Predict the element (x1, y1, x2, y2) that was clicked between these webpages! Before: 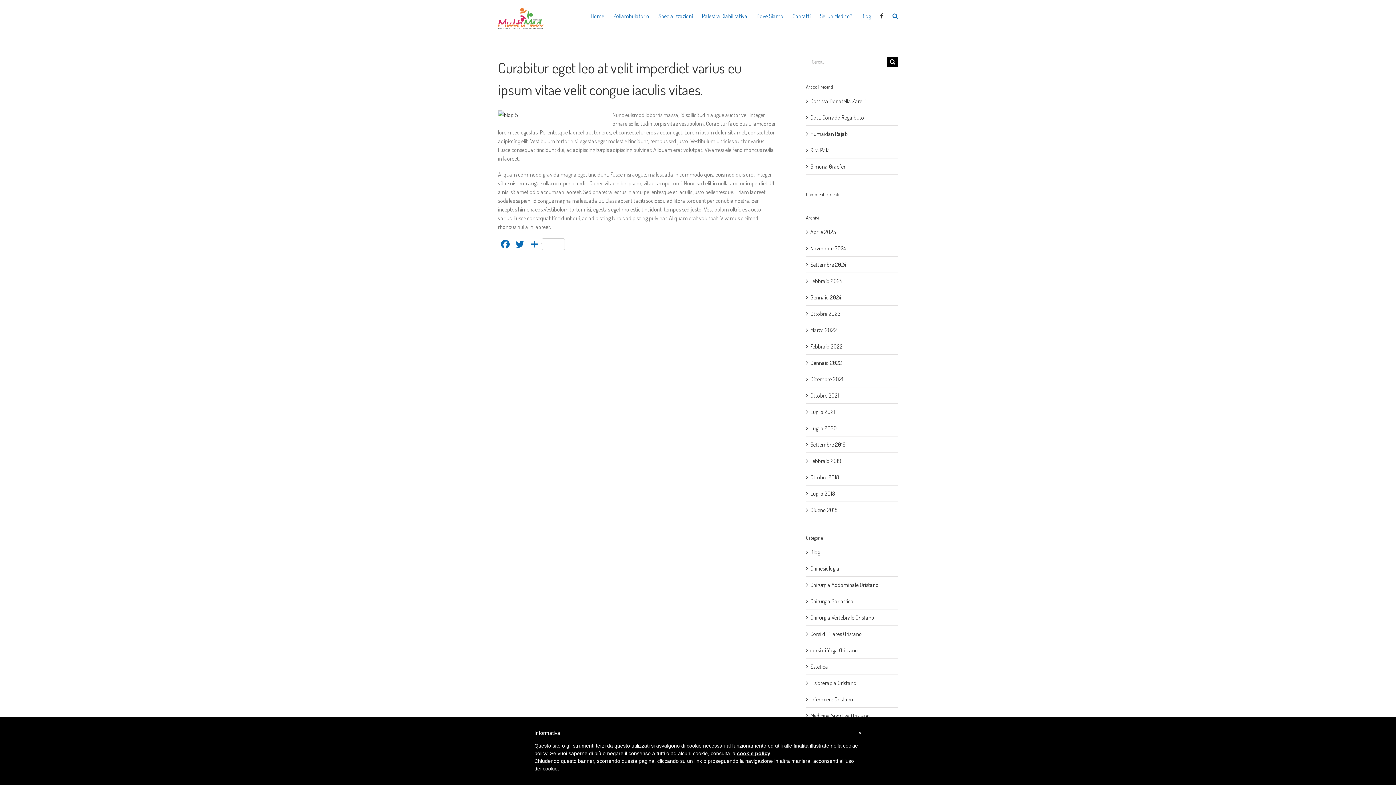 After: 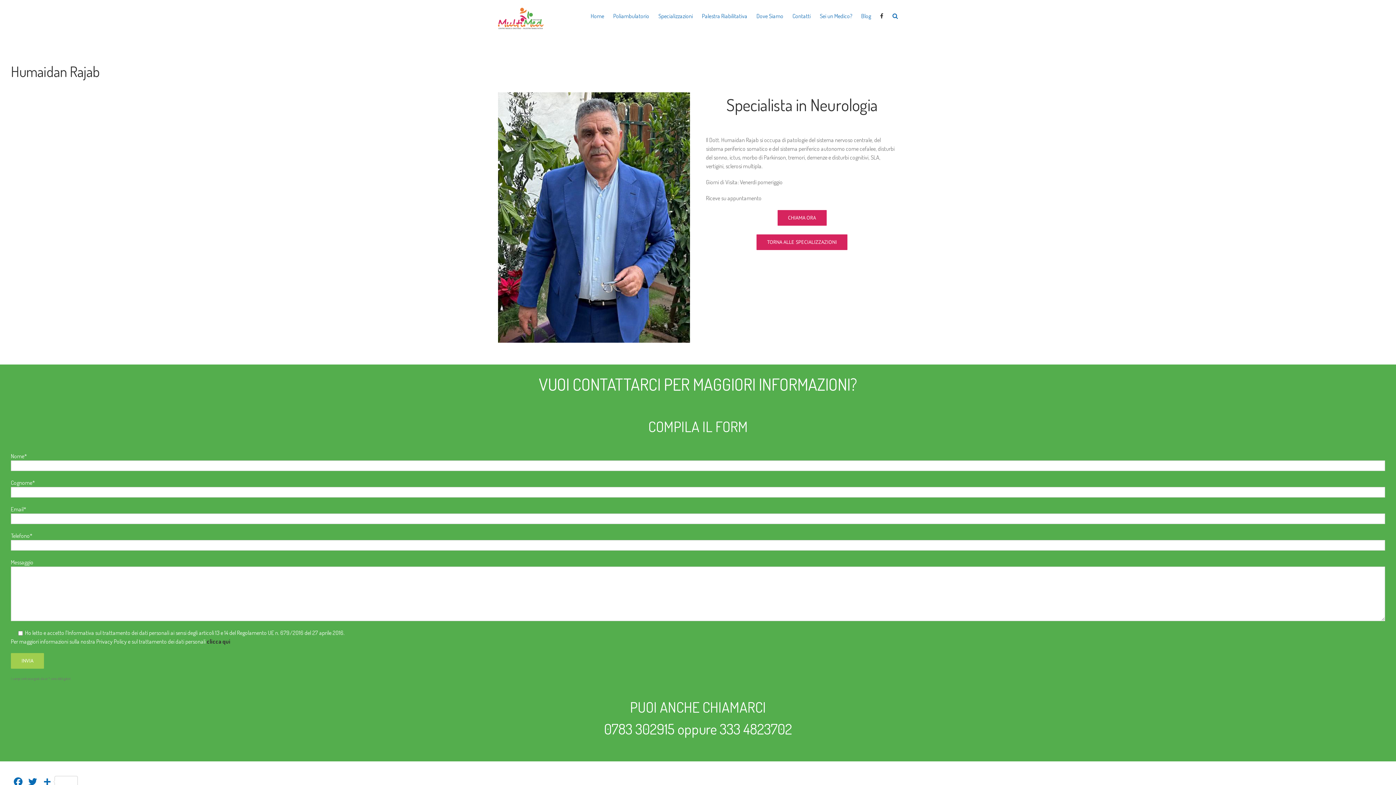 Action: label: Humaidan Rajab bbox: (810, 130, 848, 137)